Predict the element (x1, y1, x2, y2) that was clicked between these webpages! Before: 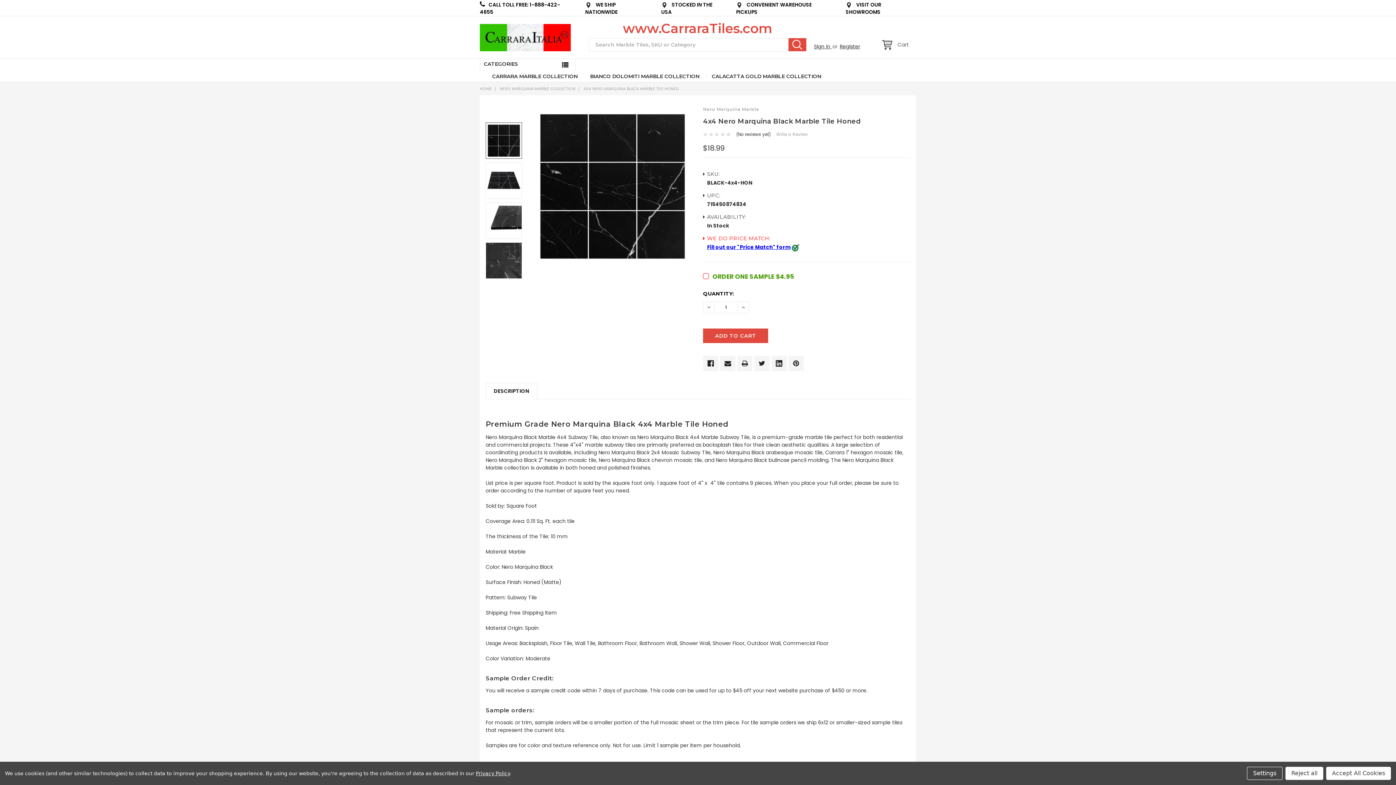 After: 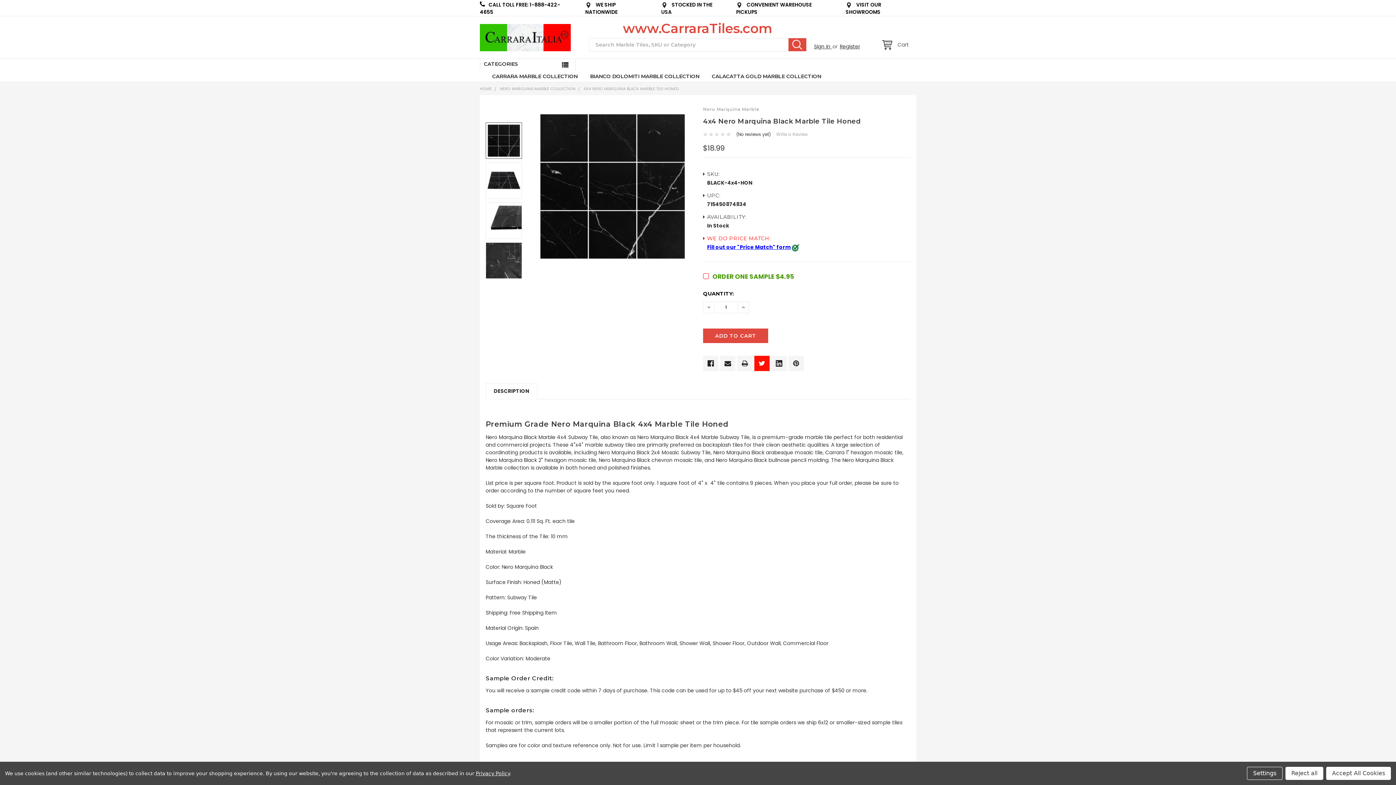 Action: bbox: (754, 355, 769, 371)